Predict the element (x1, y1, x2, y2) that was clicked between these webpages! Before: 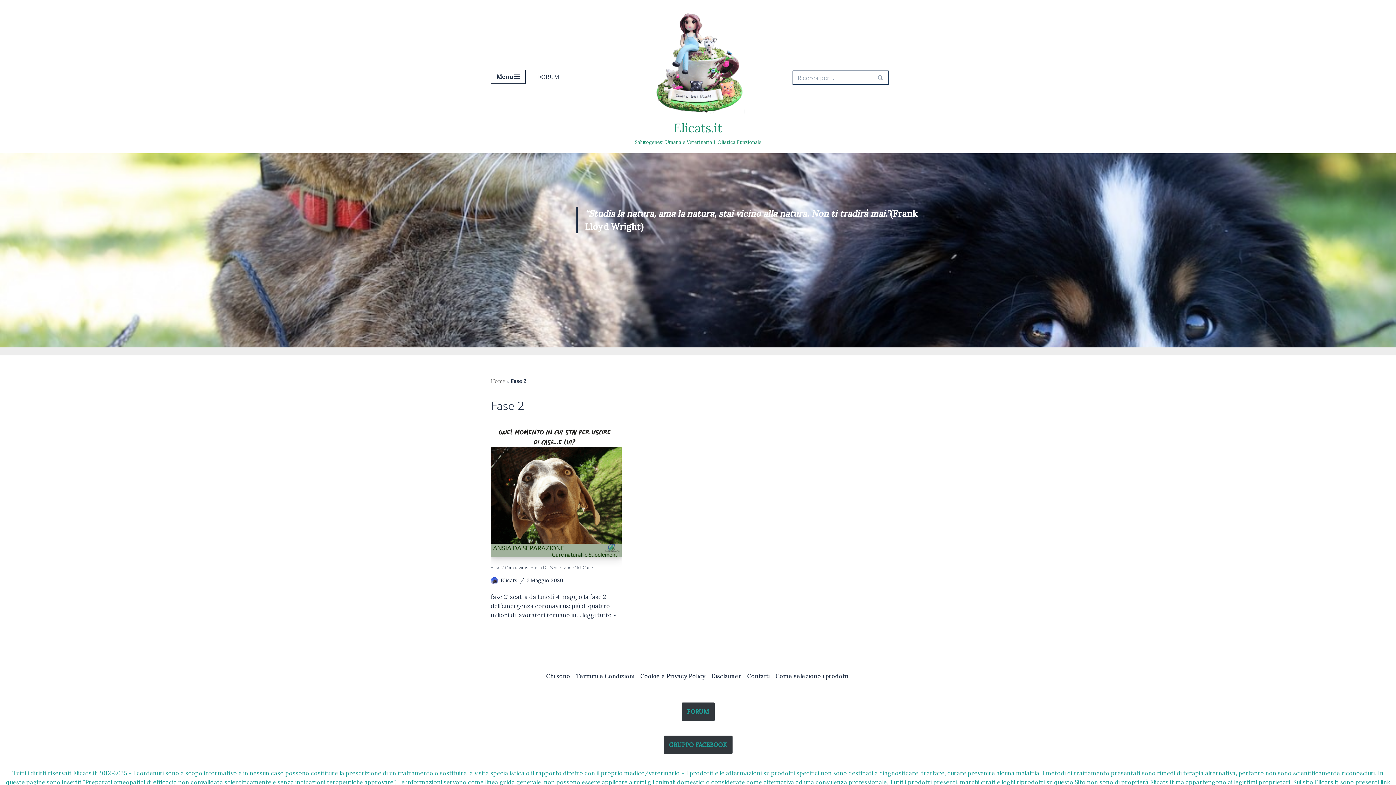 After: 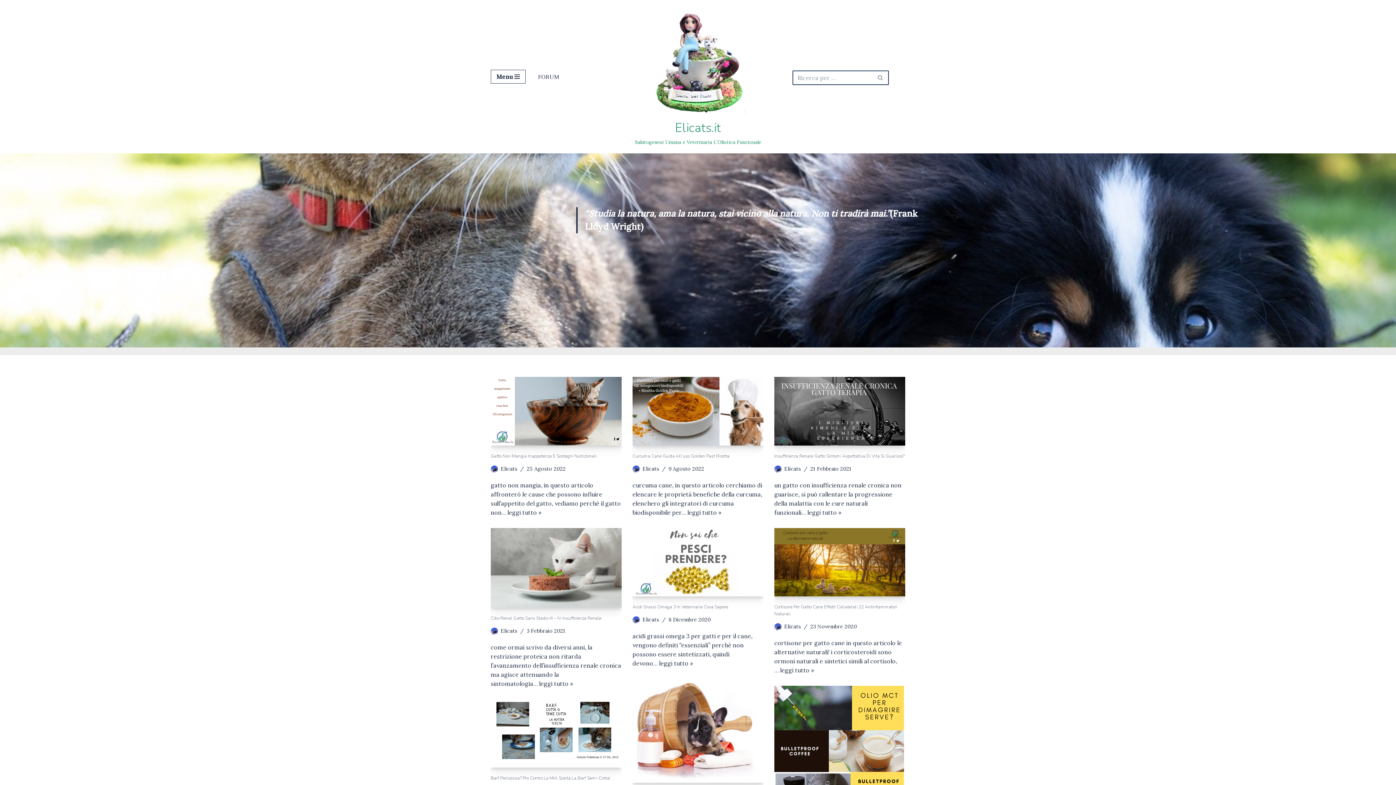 Action: bbox: (634, 6, 761, 147) label: Elicats.it Salutogenesi Umana e Veterinaria L’Olistica Funzionale